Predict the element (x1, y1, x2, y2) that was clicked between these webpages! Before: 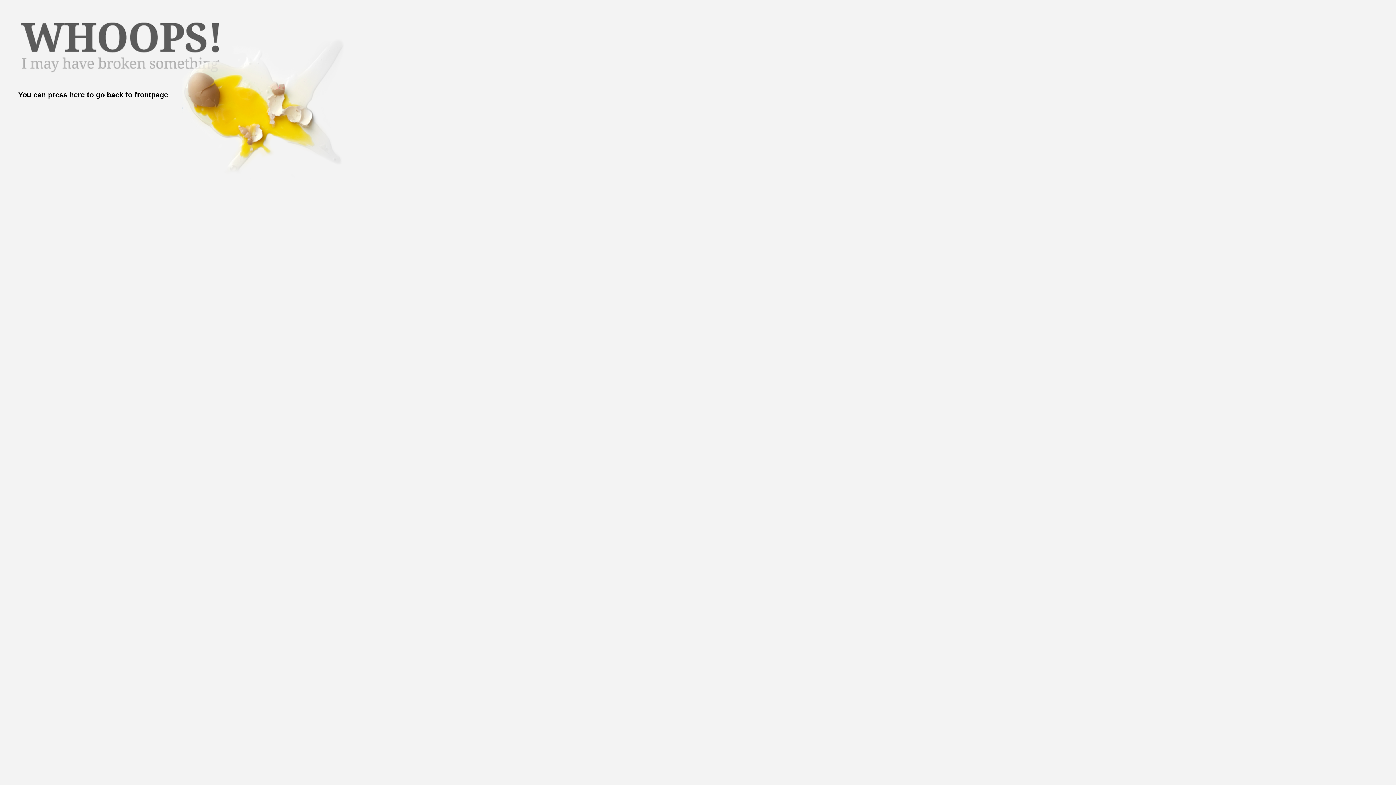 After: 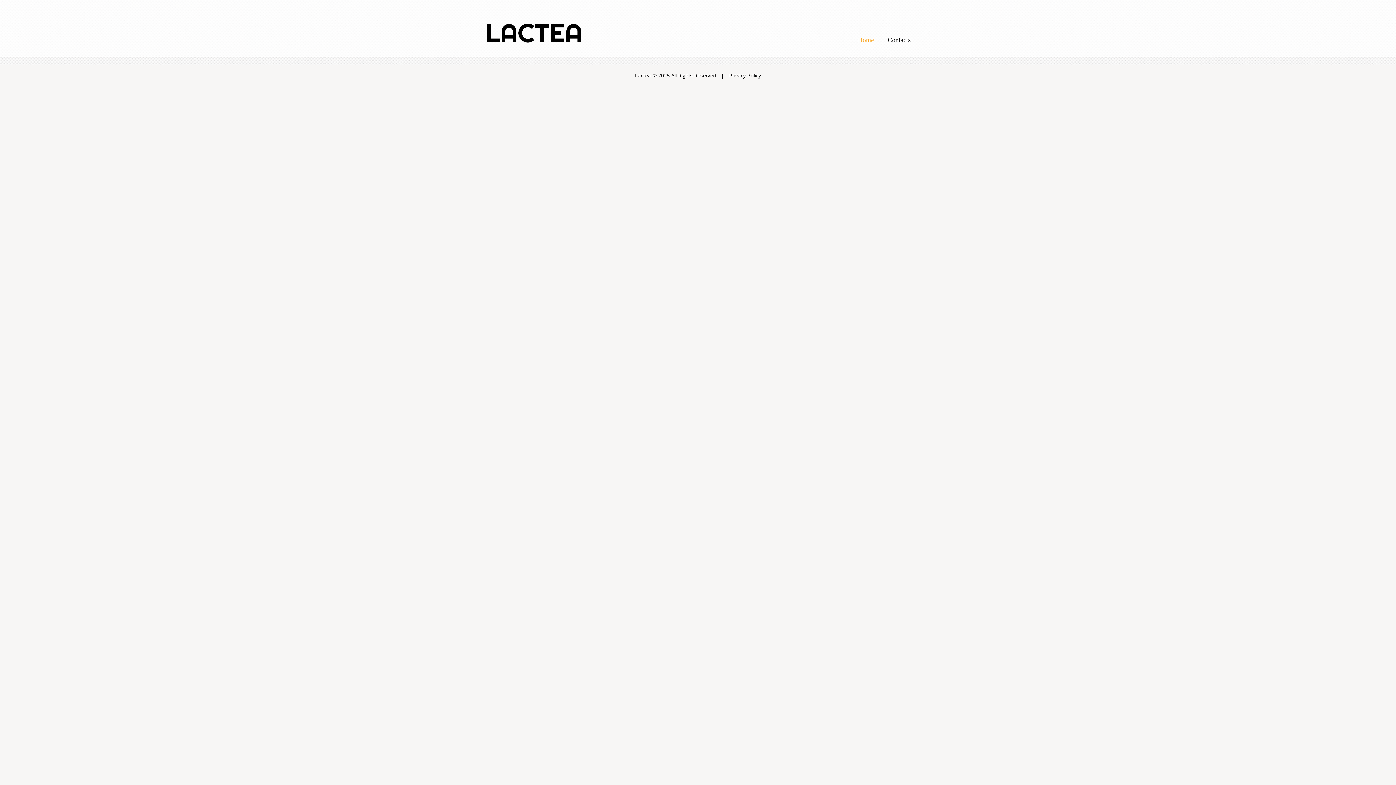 Action: bbox: (18, 90, 168, 99) label: You can press here to go back to frontpage